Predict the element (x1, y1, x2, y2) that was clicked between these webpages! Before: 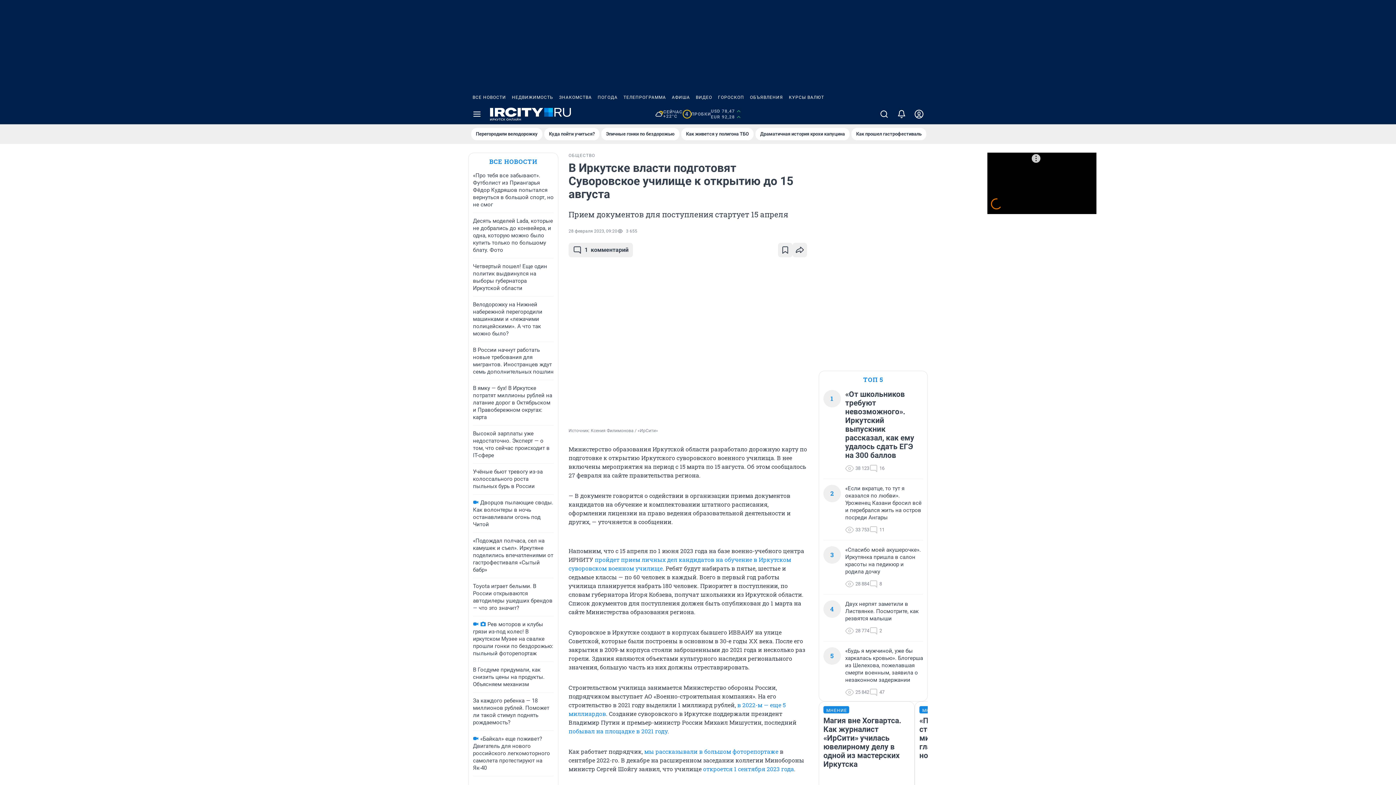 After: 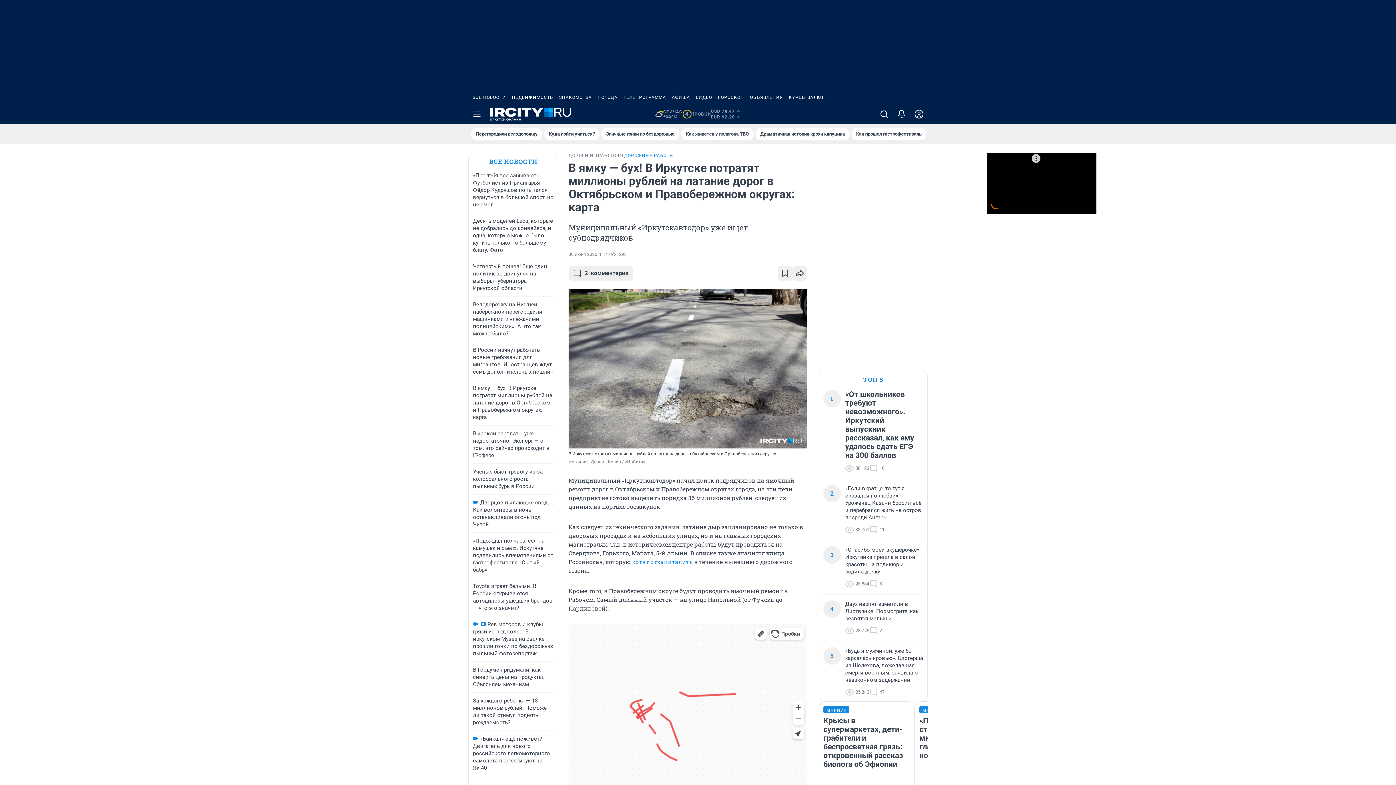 Action: bbox: (473, 385, 552, 420) label: В ямку — бух! В Иркутске потратят миллионы рублей на латание дорог в Октябрьском и Правобережном округах: карта